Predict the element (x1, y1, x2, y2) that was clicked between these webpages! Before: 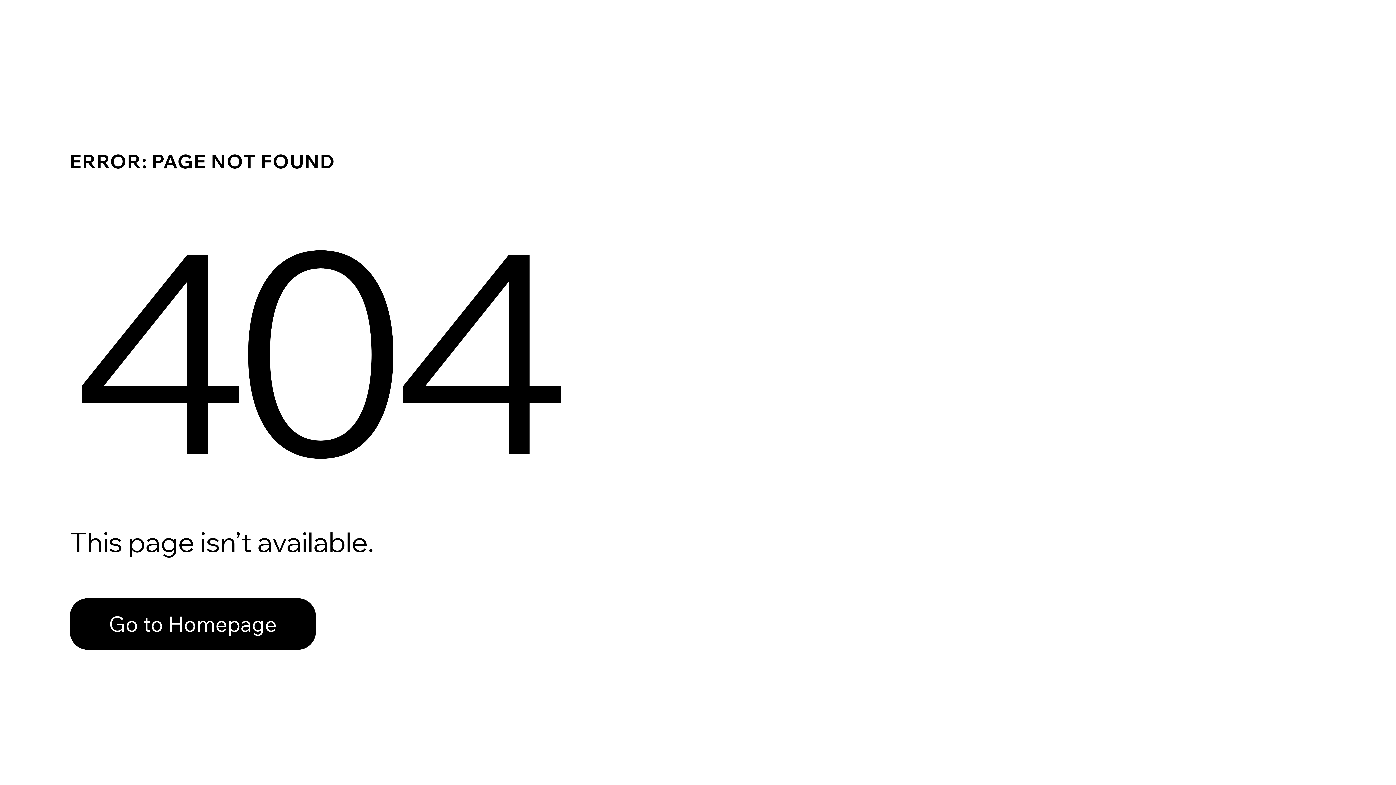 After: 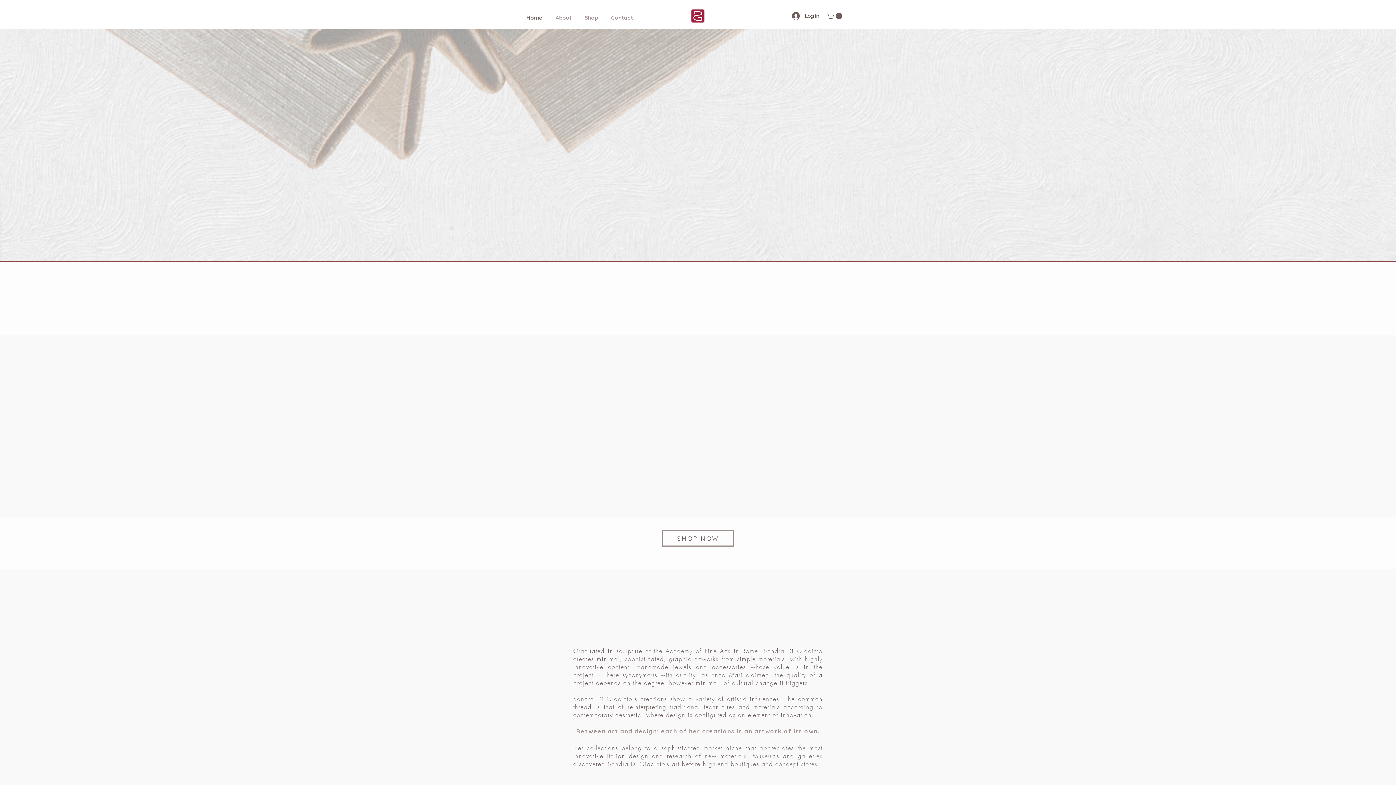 Action: label: Go to Homepage bbox: (69, 582, 768, 659)